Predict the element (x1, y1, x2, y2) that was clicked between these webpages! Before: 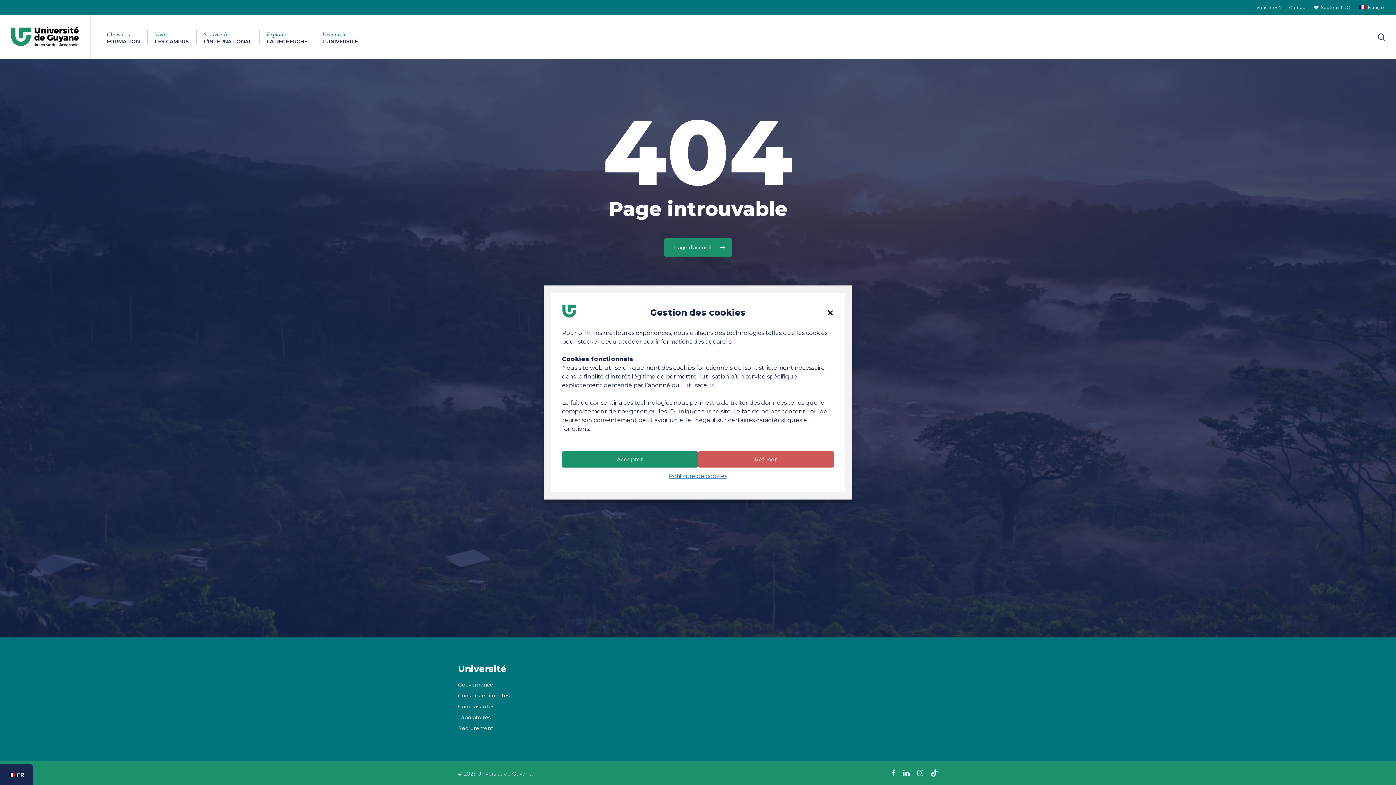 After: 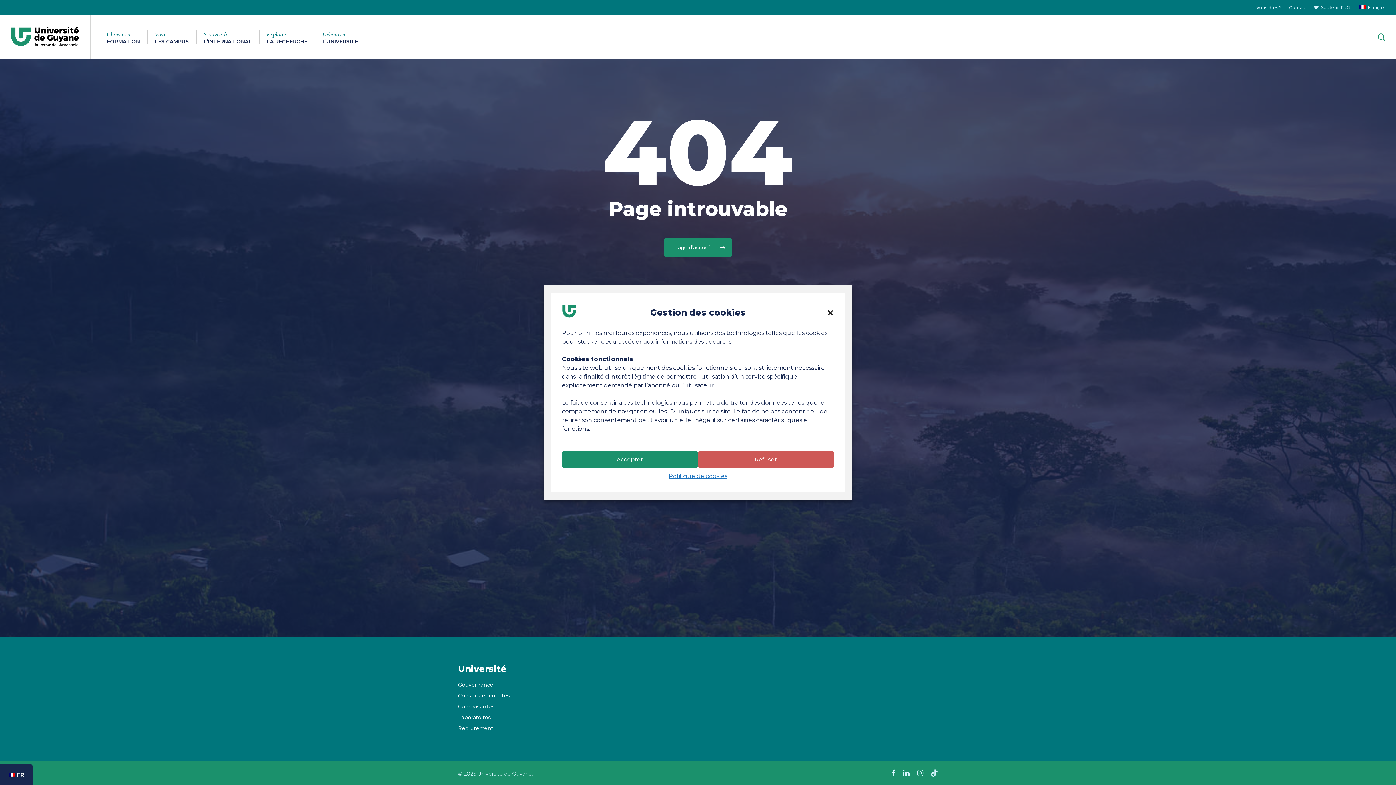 Action: bbox: (1377, 33, 1386, 40) label: recherche